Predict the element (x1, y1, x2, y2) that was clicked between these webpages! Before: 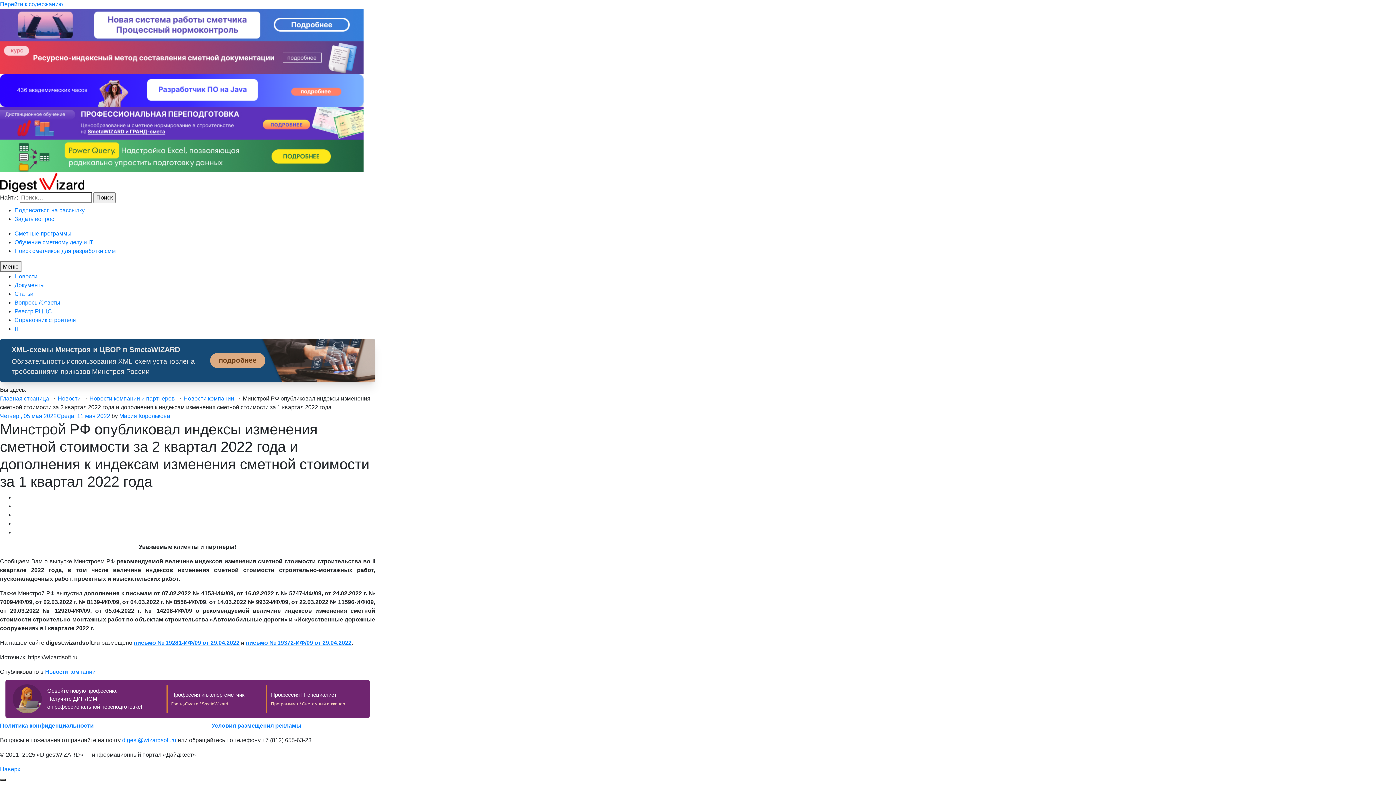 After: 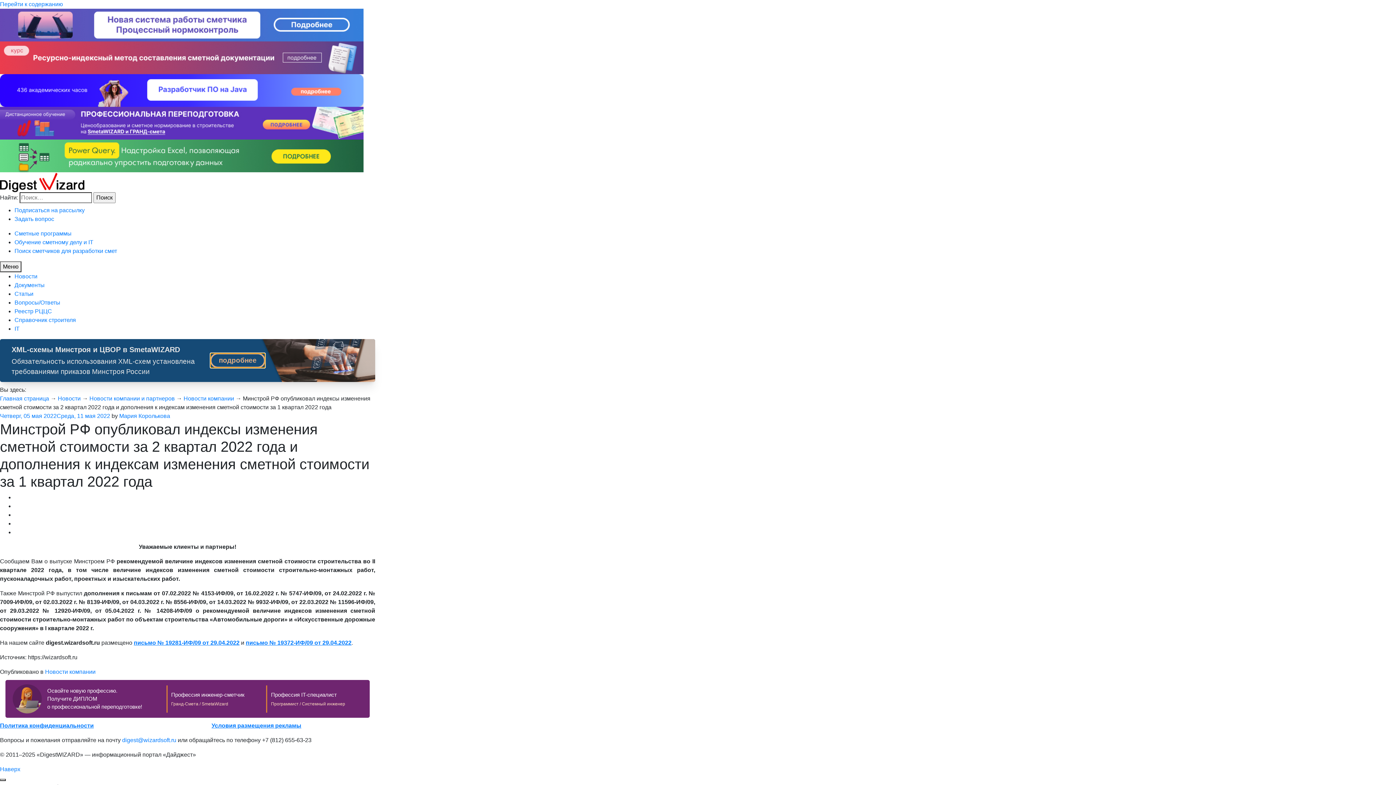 Action: bbox: (210, 353, 265, 368) label: подробнее